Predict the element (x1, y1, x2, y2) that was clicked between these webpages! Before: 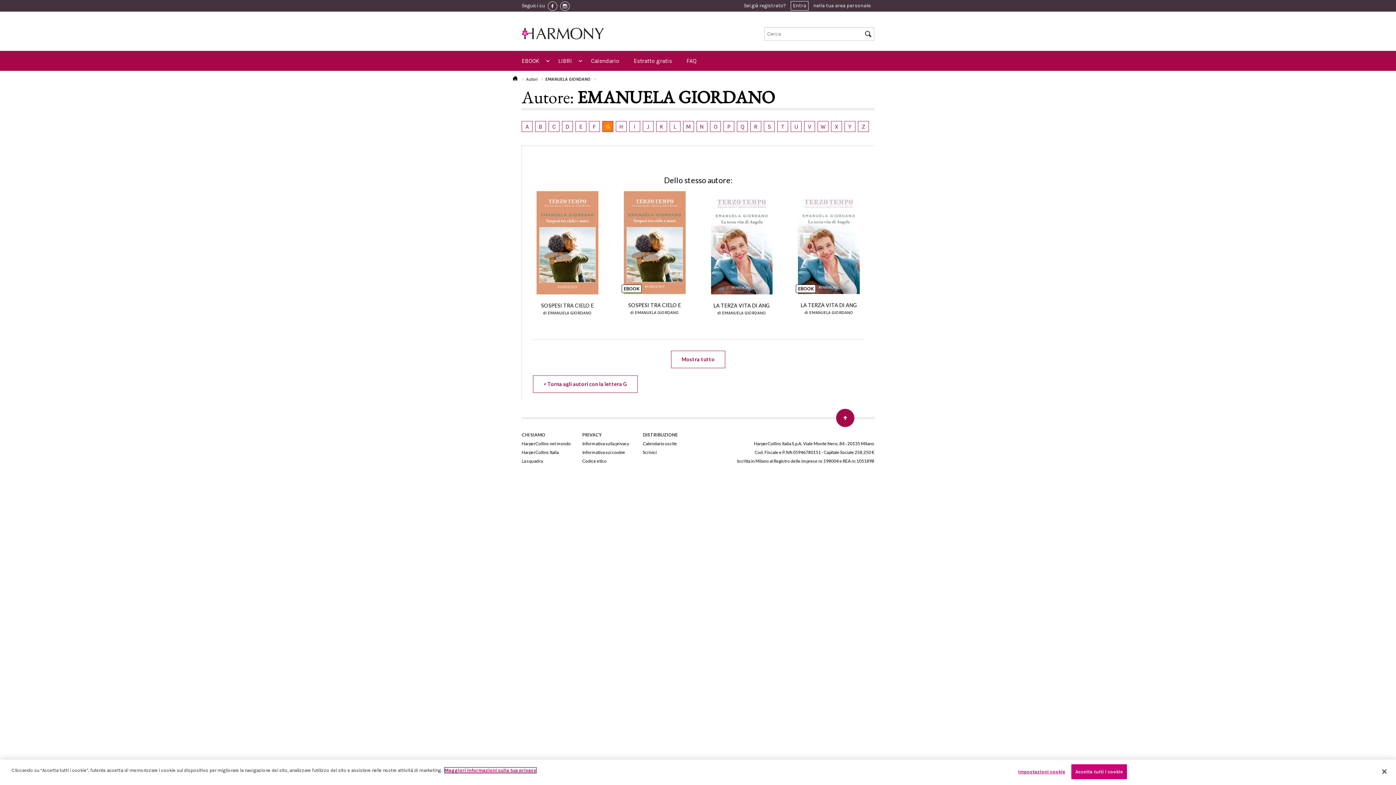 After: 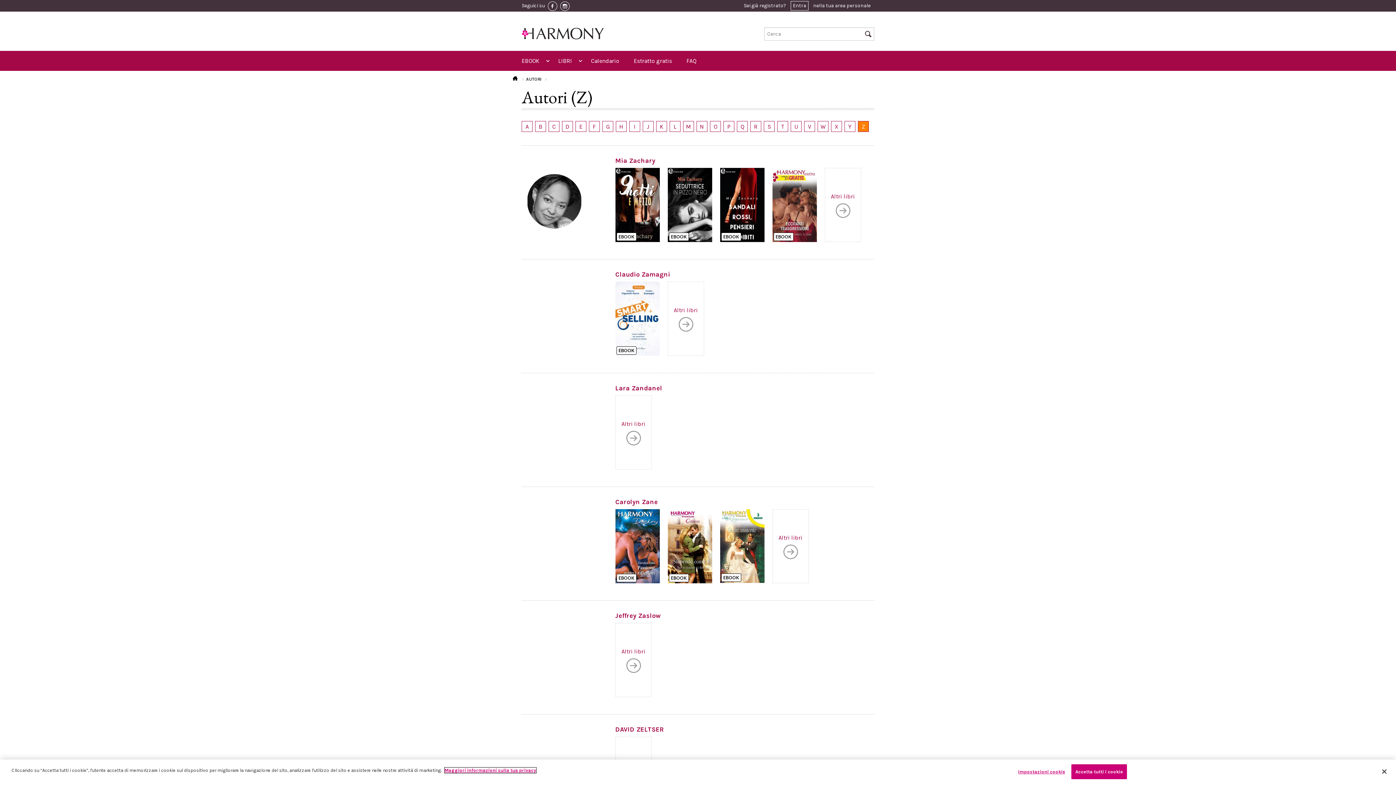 Action: bbox: (858, 121, 869, 132) label: Z